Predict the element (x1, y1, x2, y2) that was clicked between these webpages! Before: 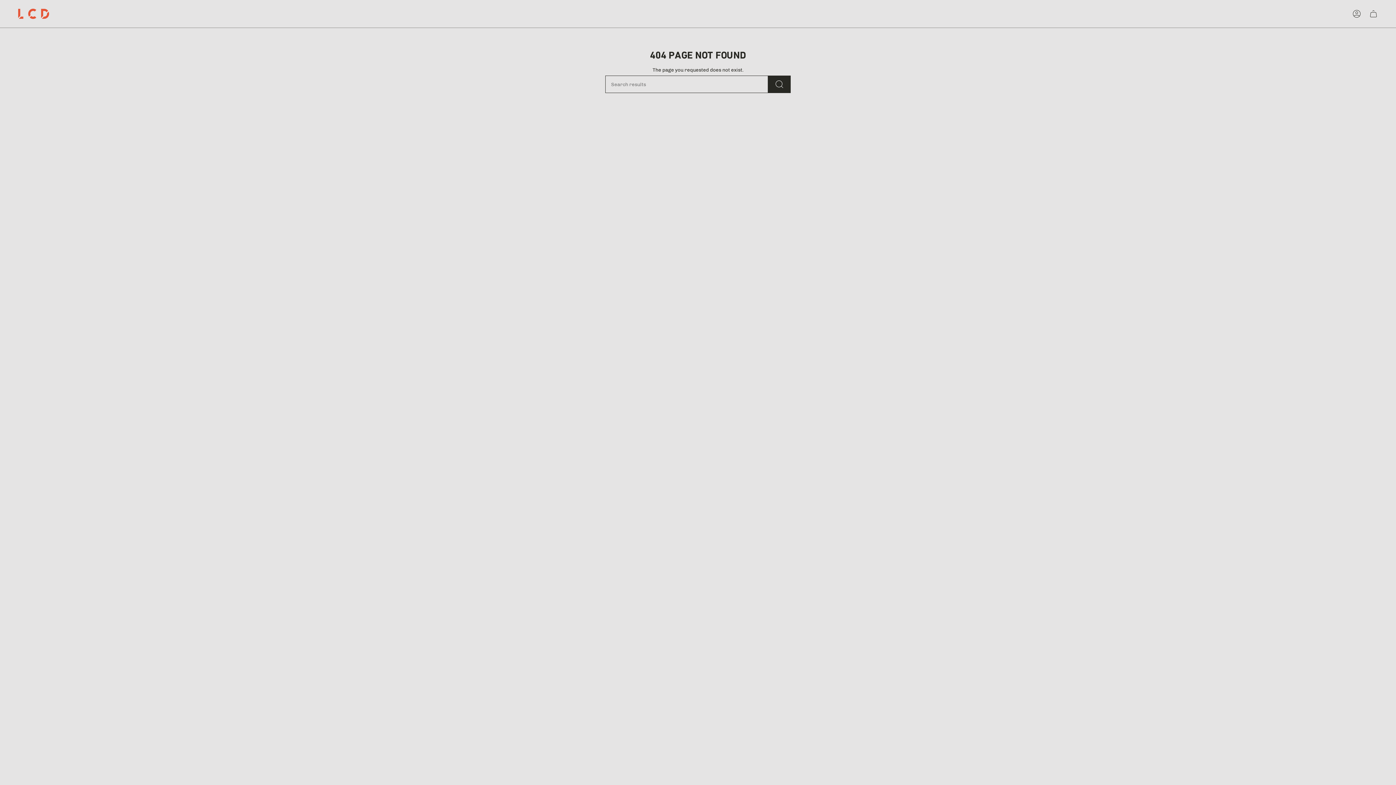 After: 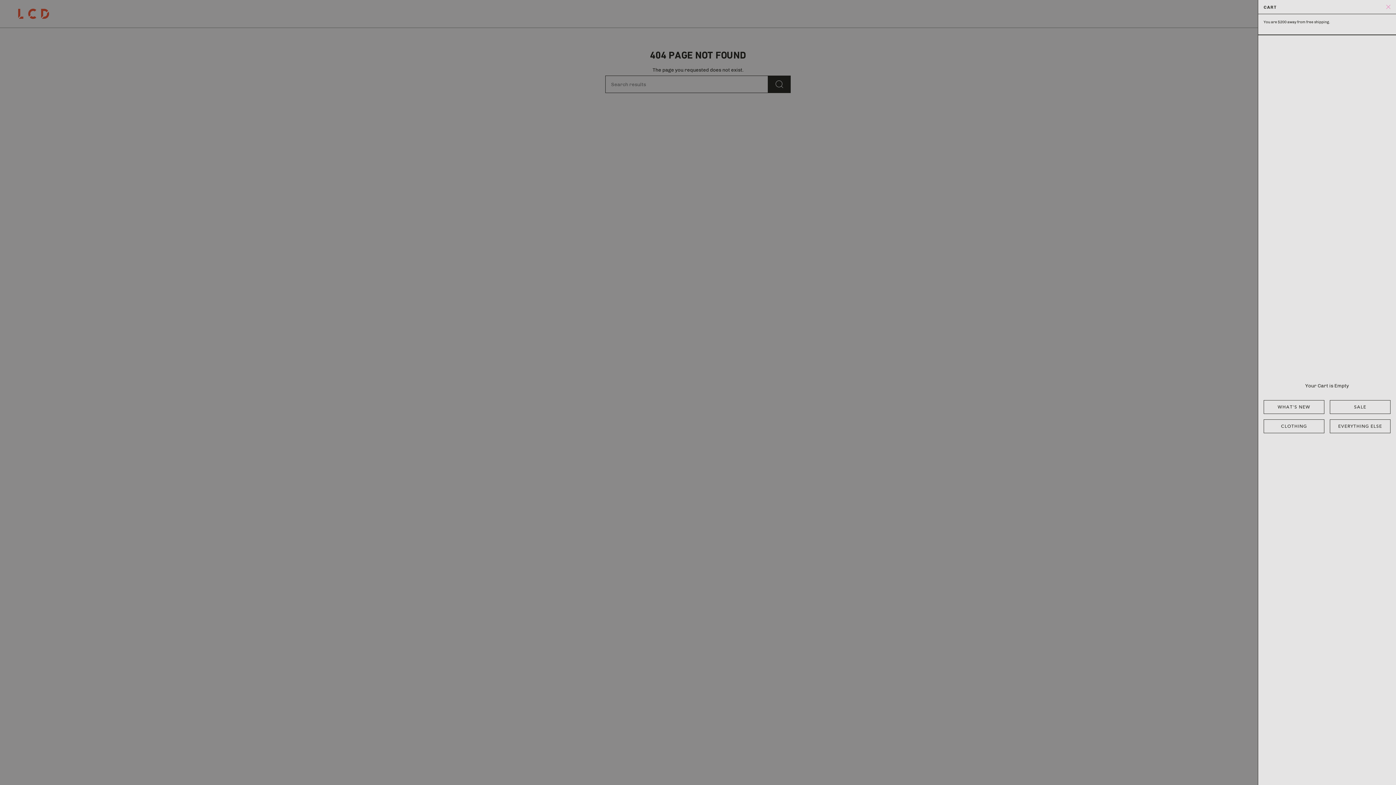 Action: bbox: (1365, 7, 1382, 20) label: CART